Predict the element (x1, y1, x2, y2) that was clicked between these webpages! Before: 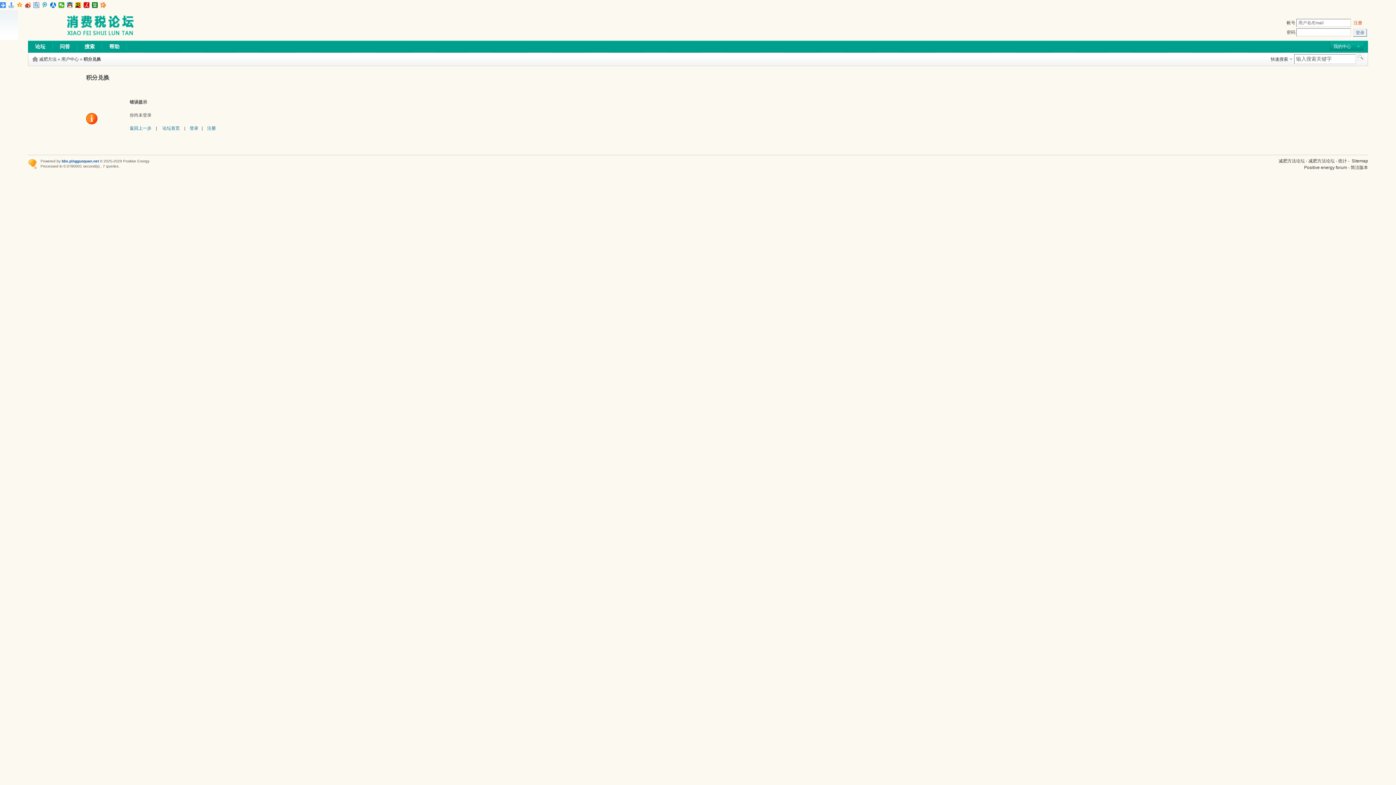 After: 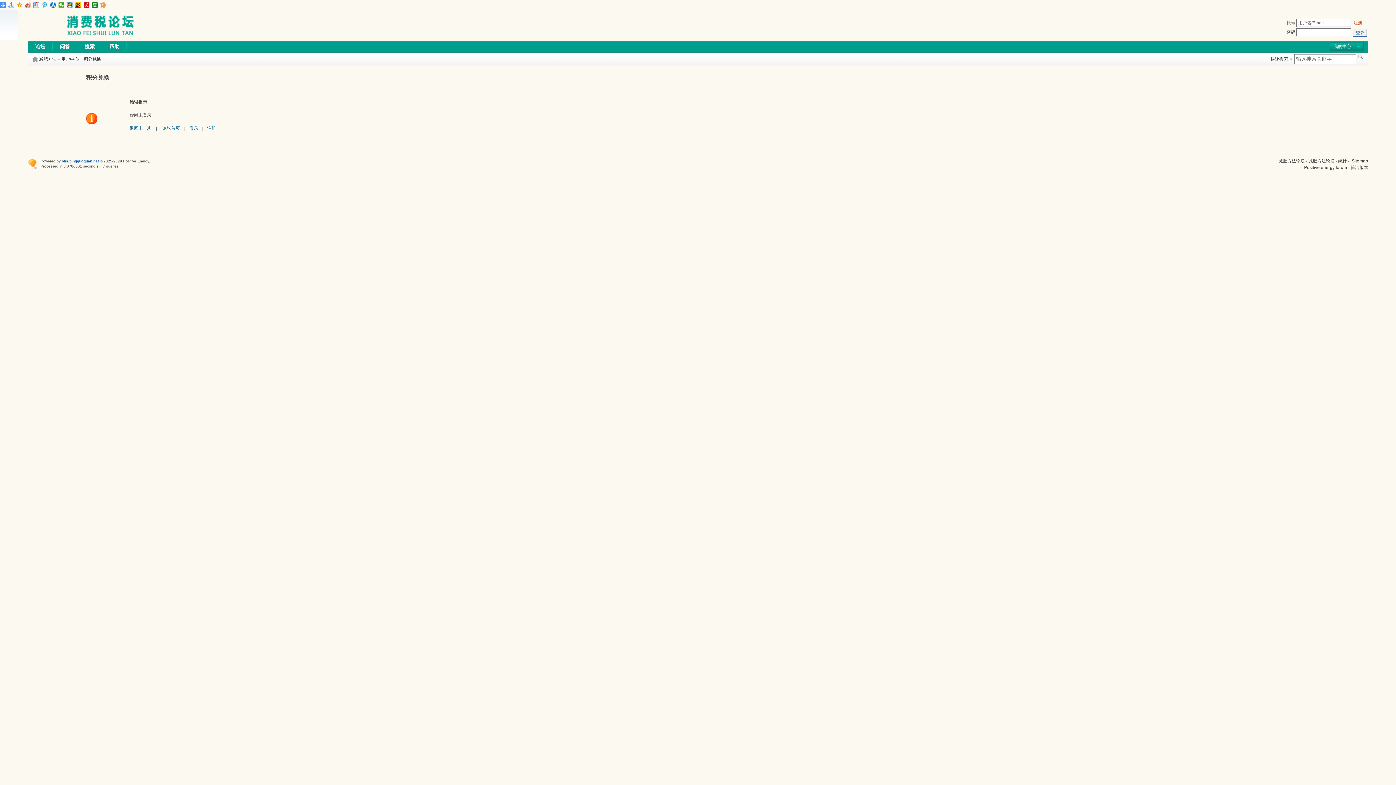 Action: bbox: (25, 2, 31, 8)